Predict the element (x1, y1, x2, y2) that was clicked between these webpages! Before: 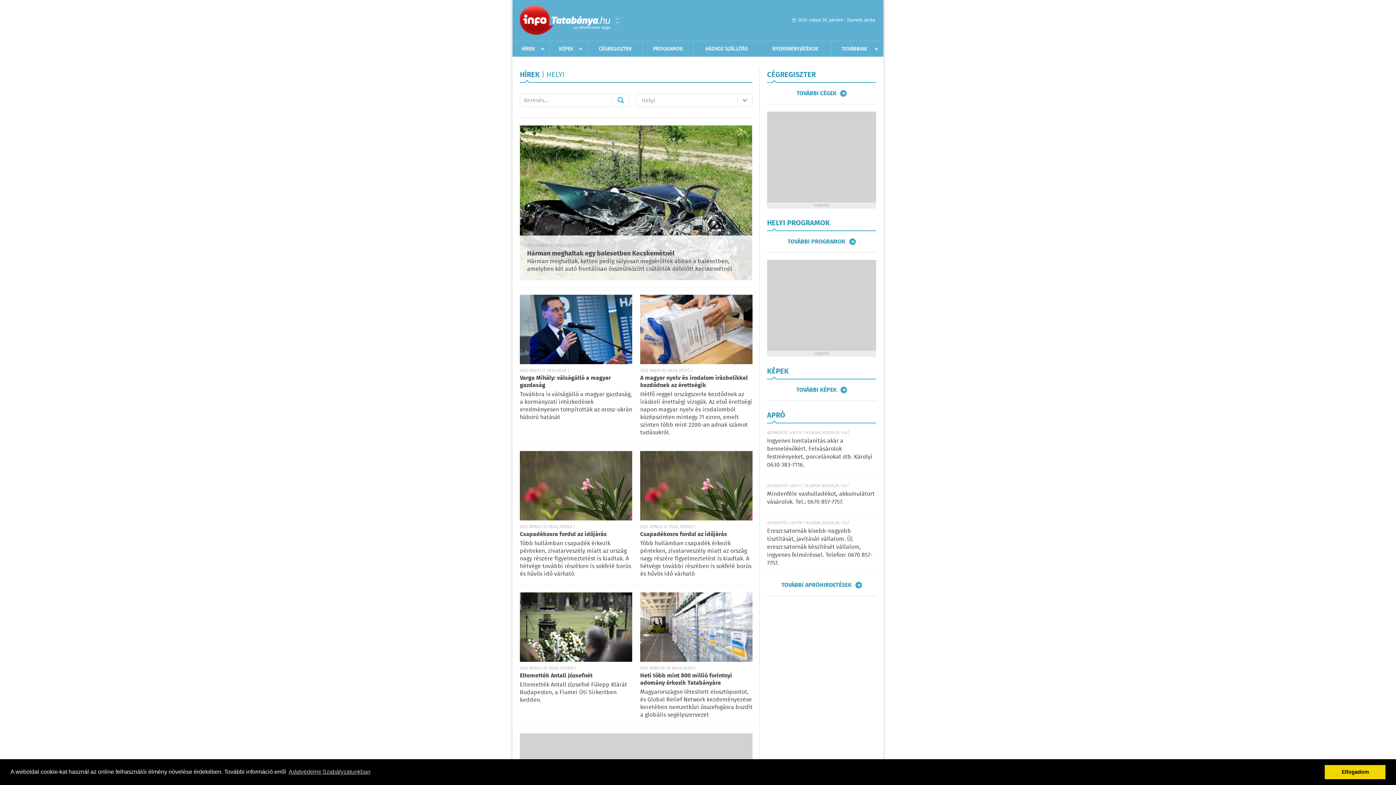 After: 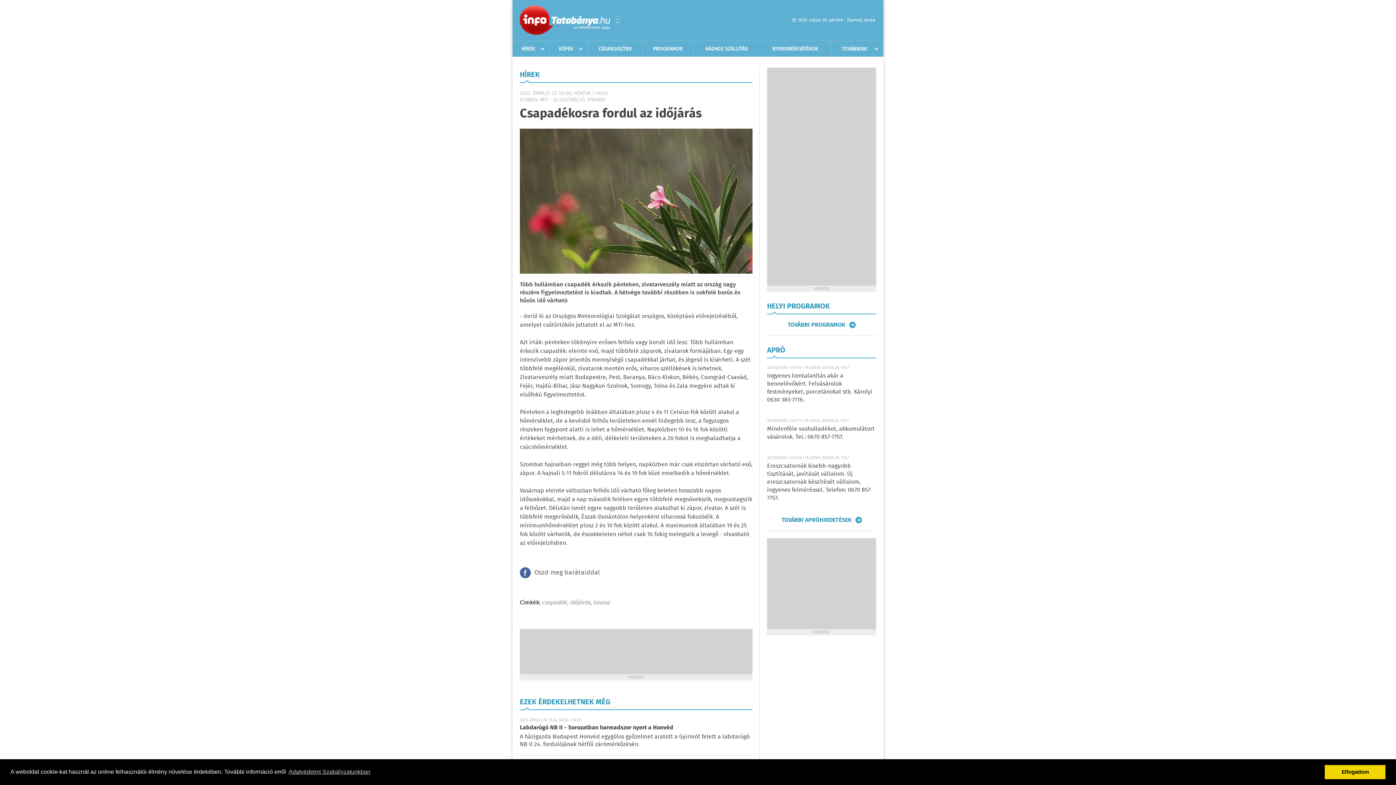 Action: bbox: (520, 530, 606, 539) label: Csapadékosra fordul az időjárás